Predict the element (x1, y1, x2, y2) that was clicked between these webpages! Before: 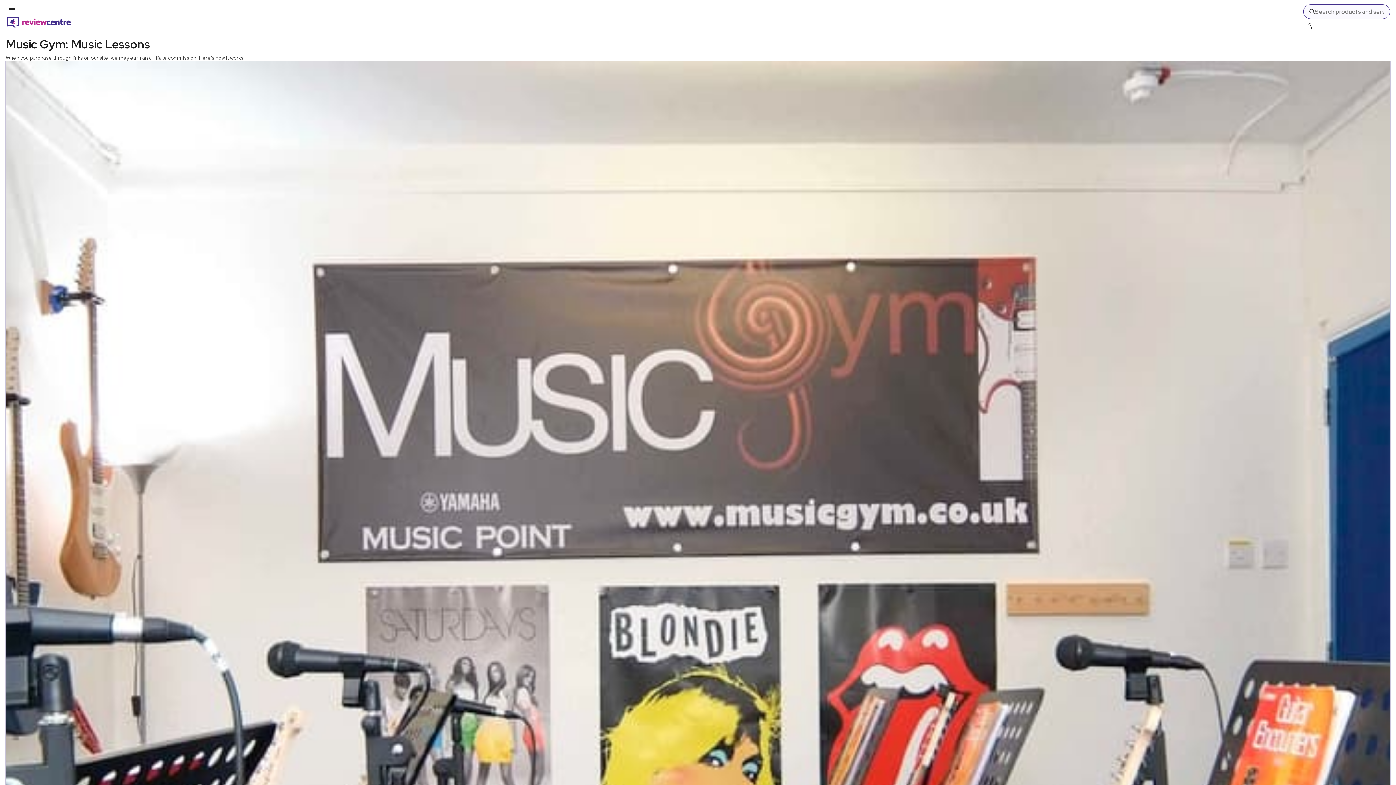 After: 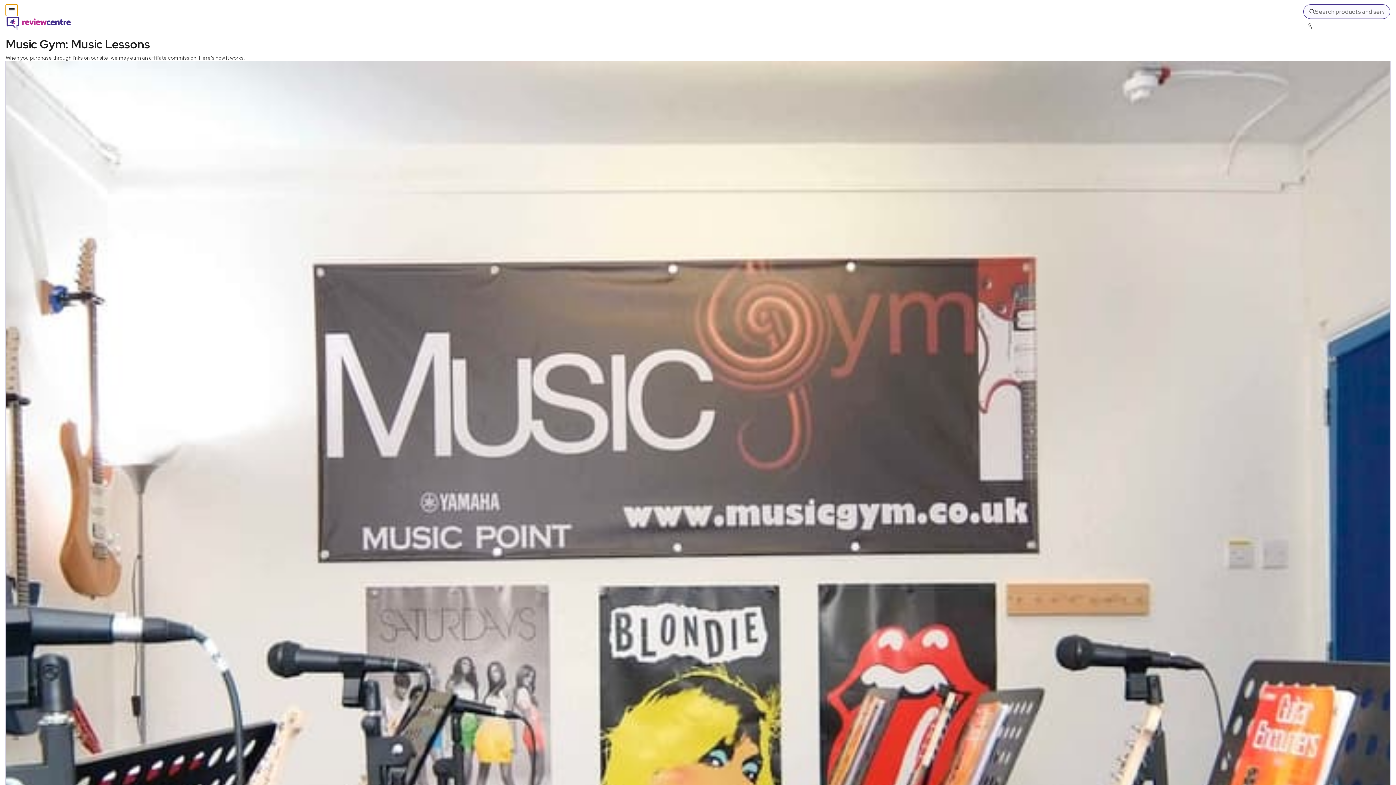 Action: label: Toggle mobile menu bbox: (5, 4, 17, 16)